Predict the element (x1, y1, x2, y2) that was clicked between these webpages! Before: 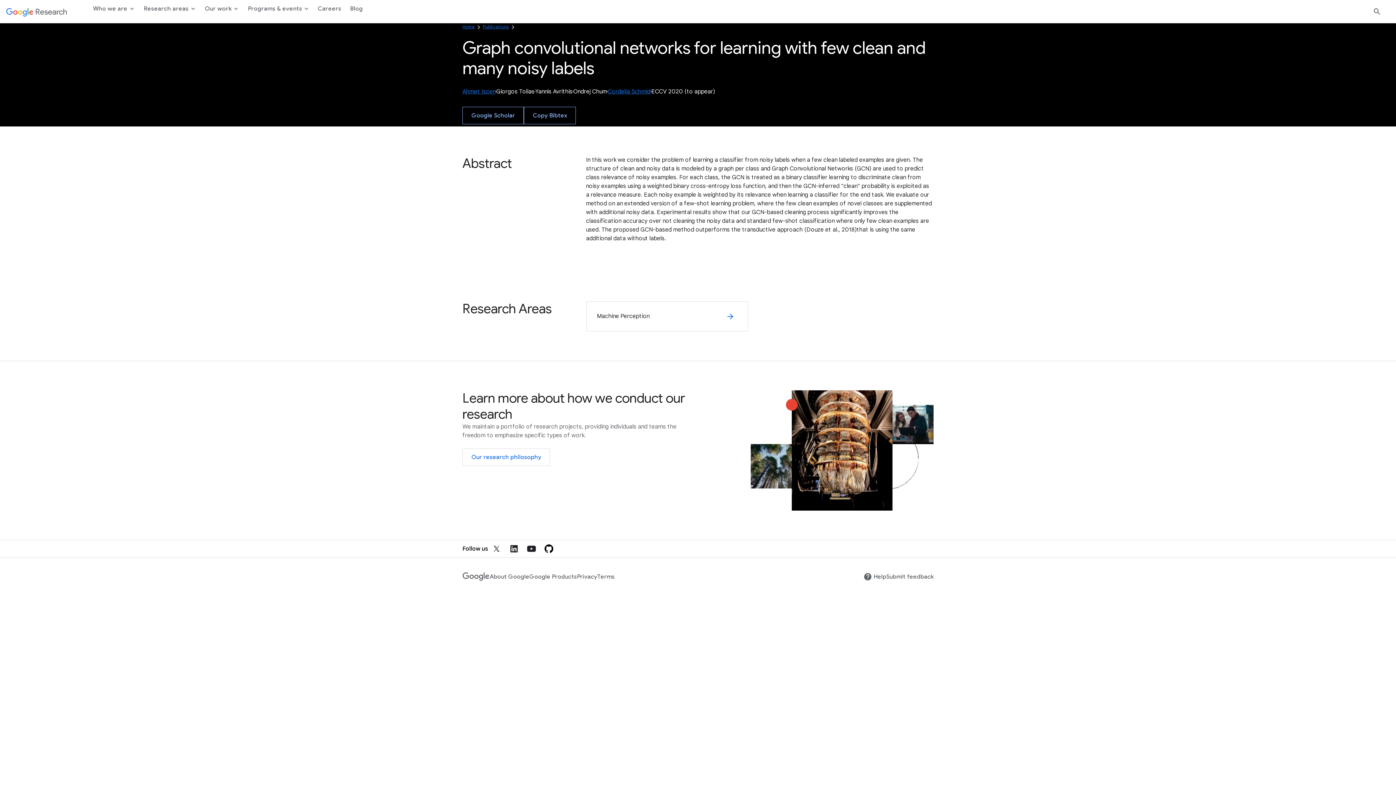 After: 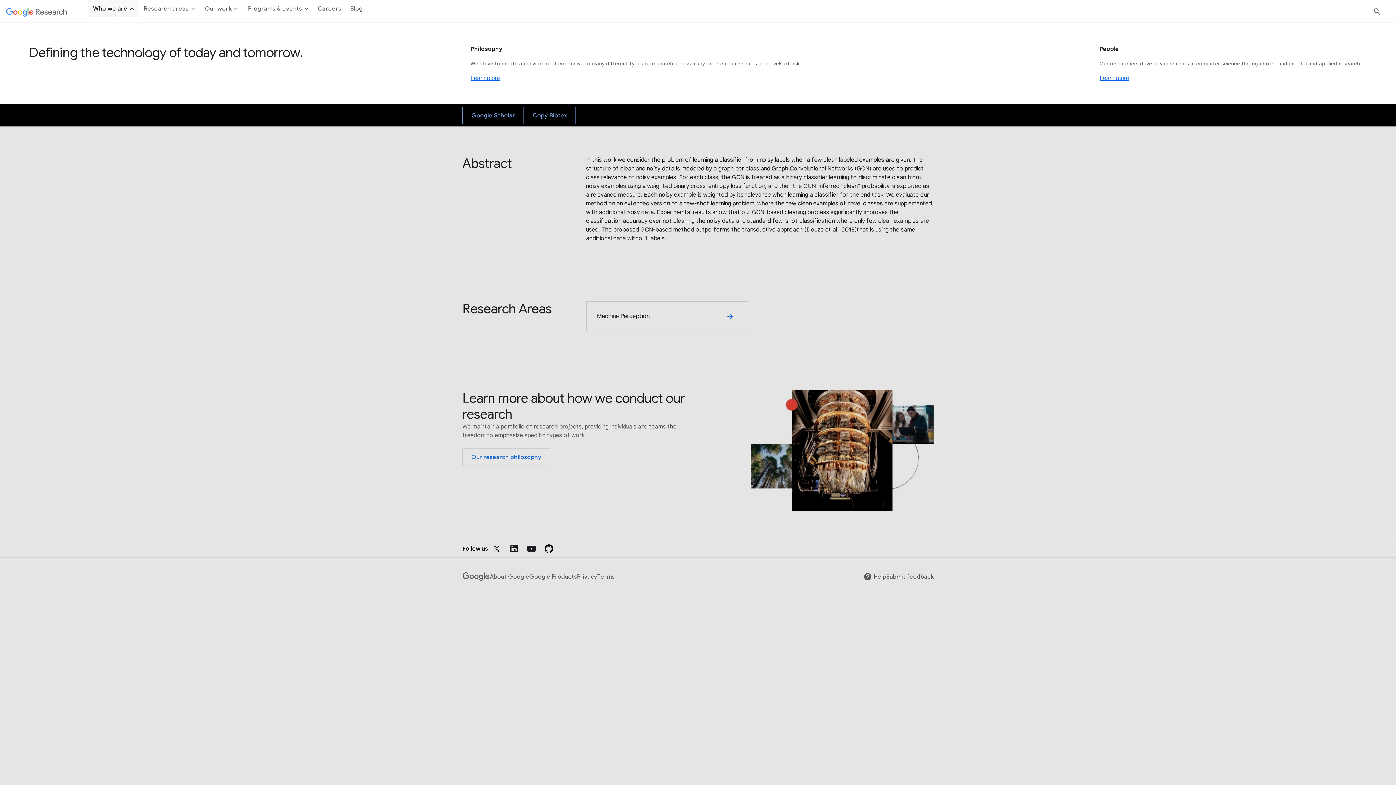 Action: label: Who we are bbox: (88, 0, 138, 17)